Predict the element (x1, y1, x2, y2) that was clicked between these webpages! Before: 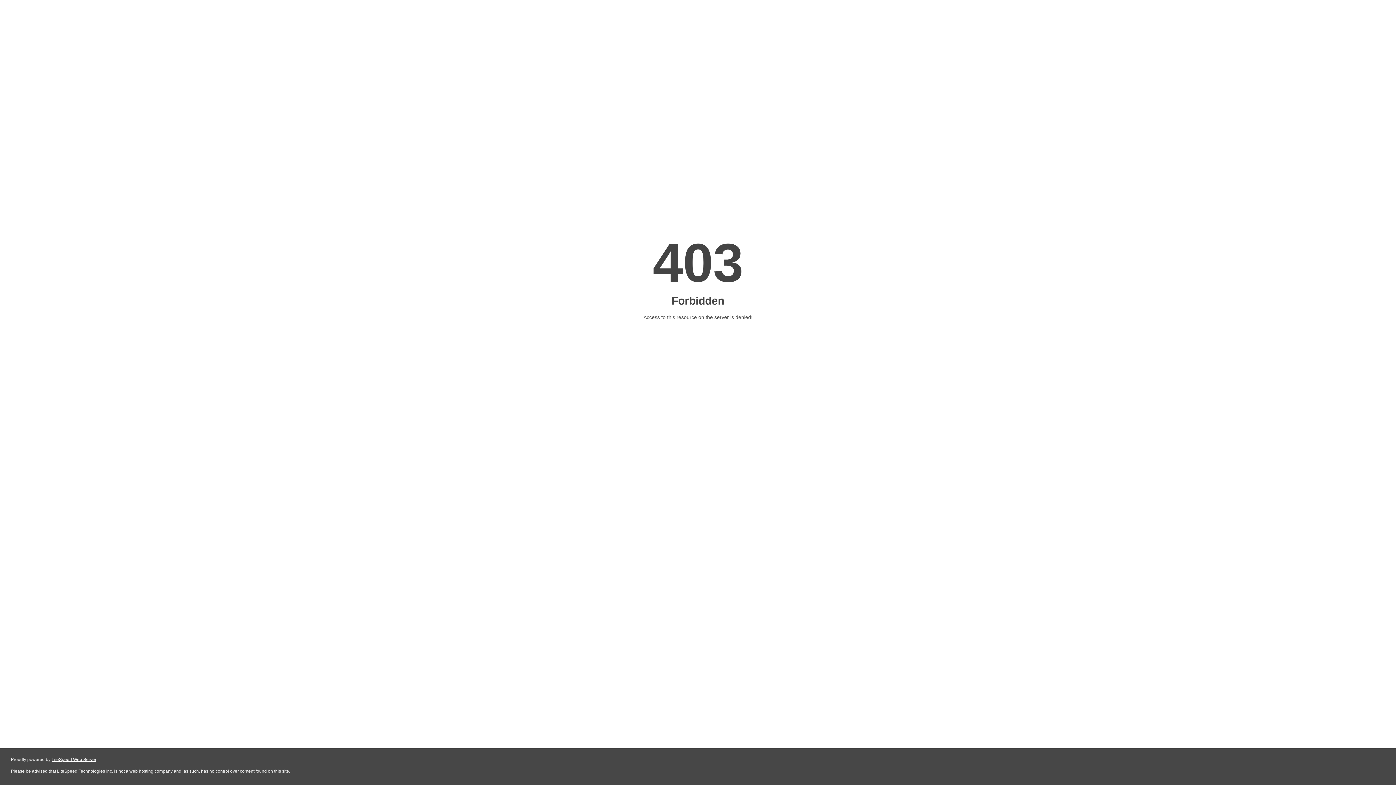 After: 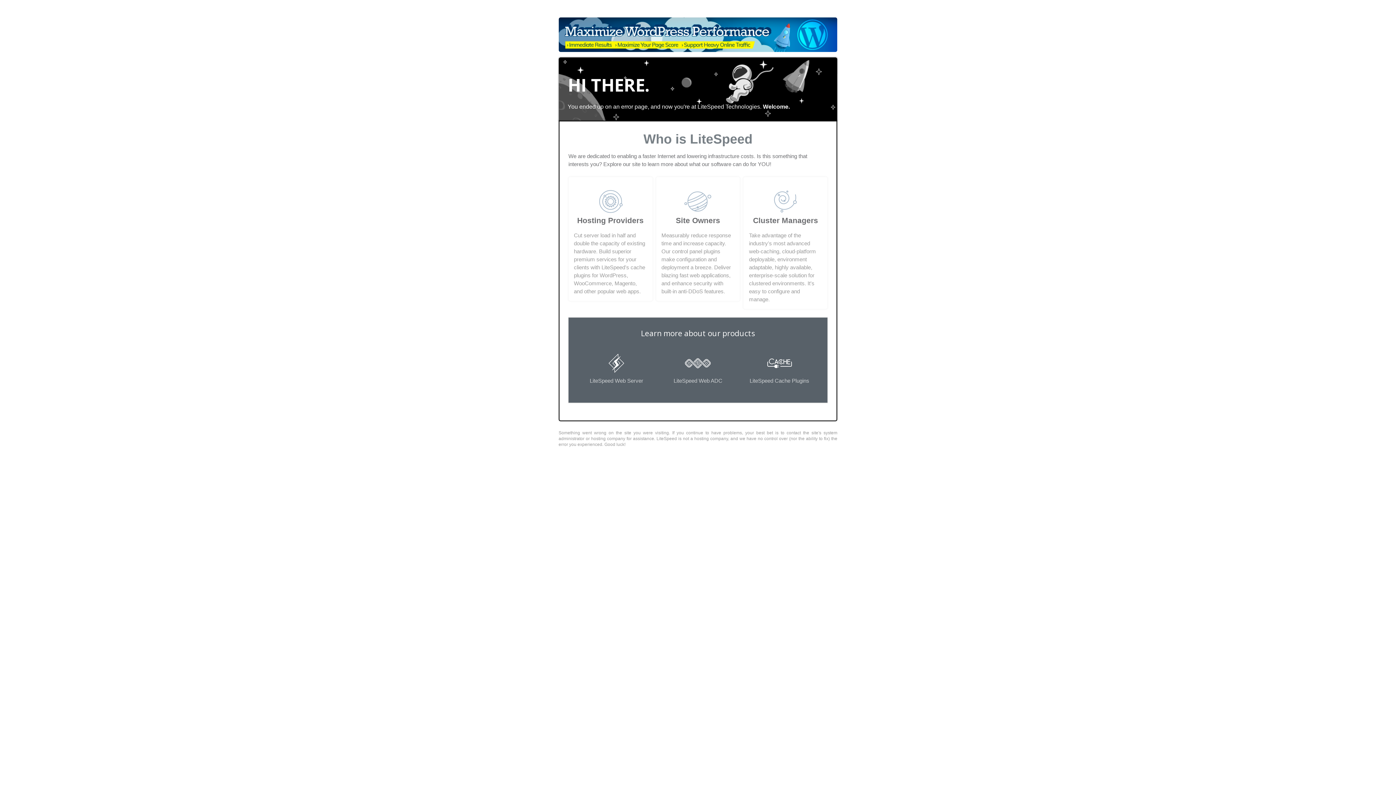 Action: bbox: (51, 757, 96, 762) label: LiteSpeed Web Server